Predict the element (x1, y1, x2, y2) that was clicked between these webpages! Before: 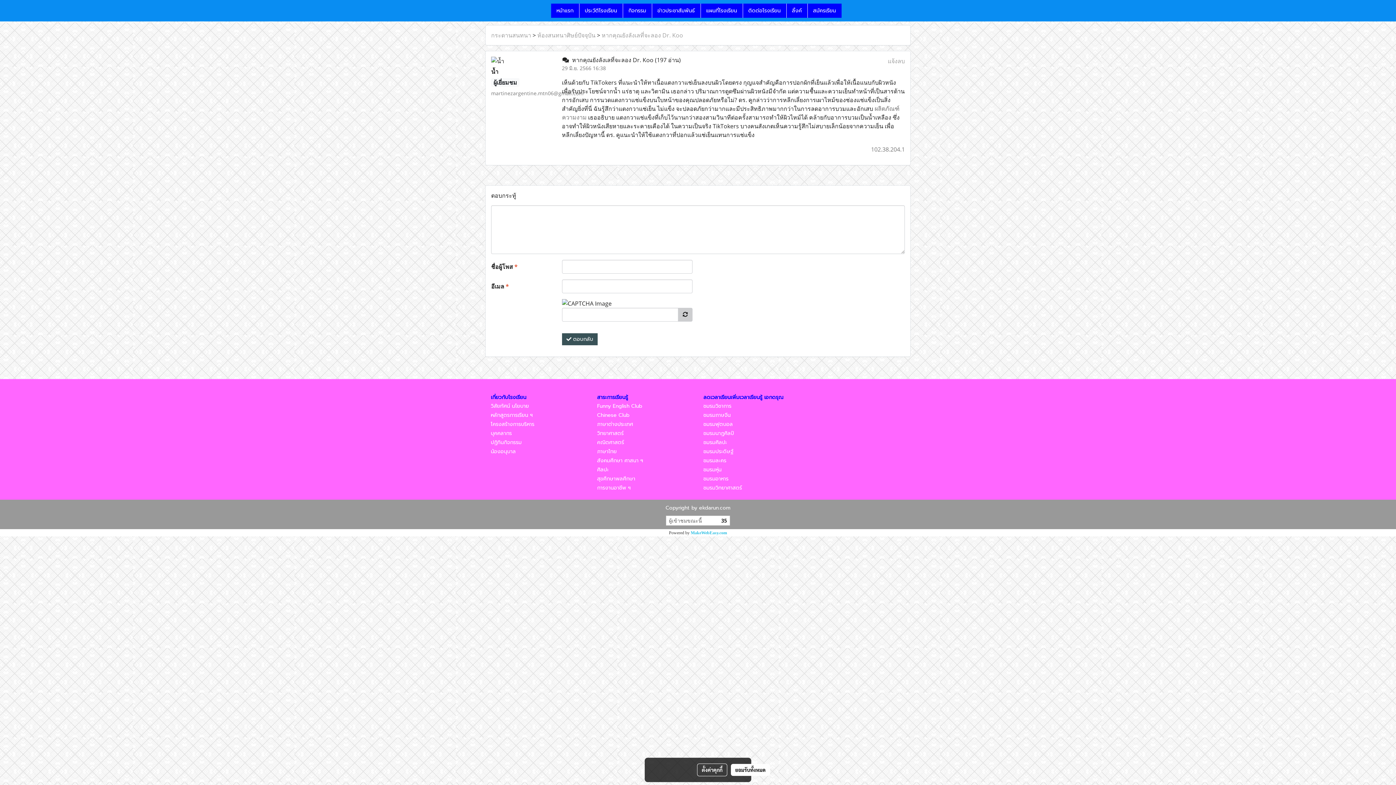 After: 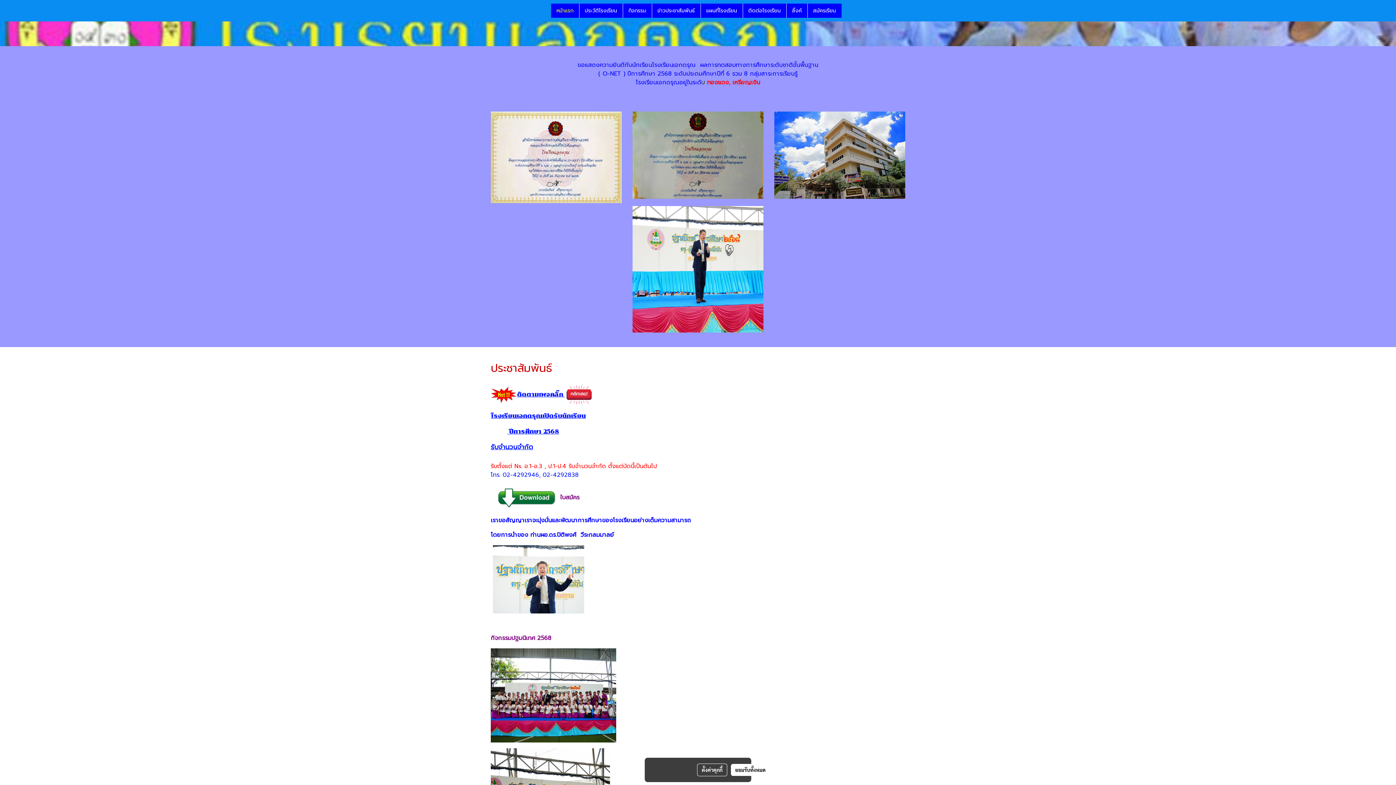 Action: label: ปฏิทินกิจกรรม bbox: (490, 438, 521, 446)